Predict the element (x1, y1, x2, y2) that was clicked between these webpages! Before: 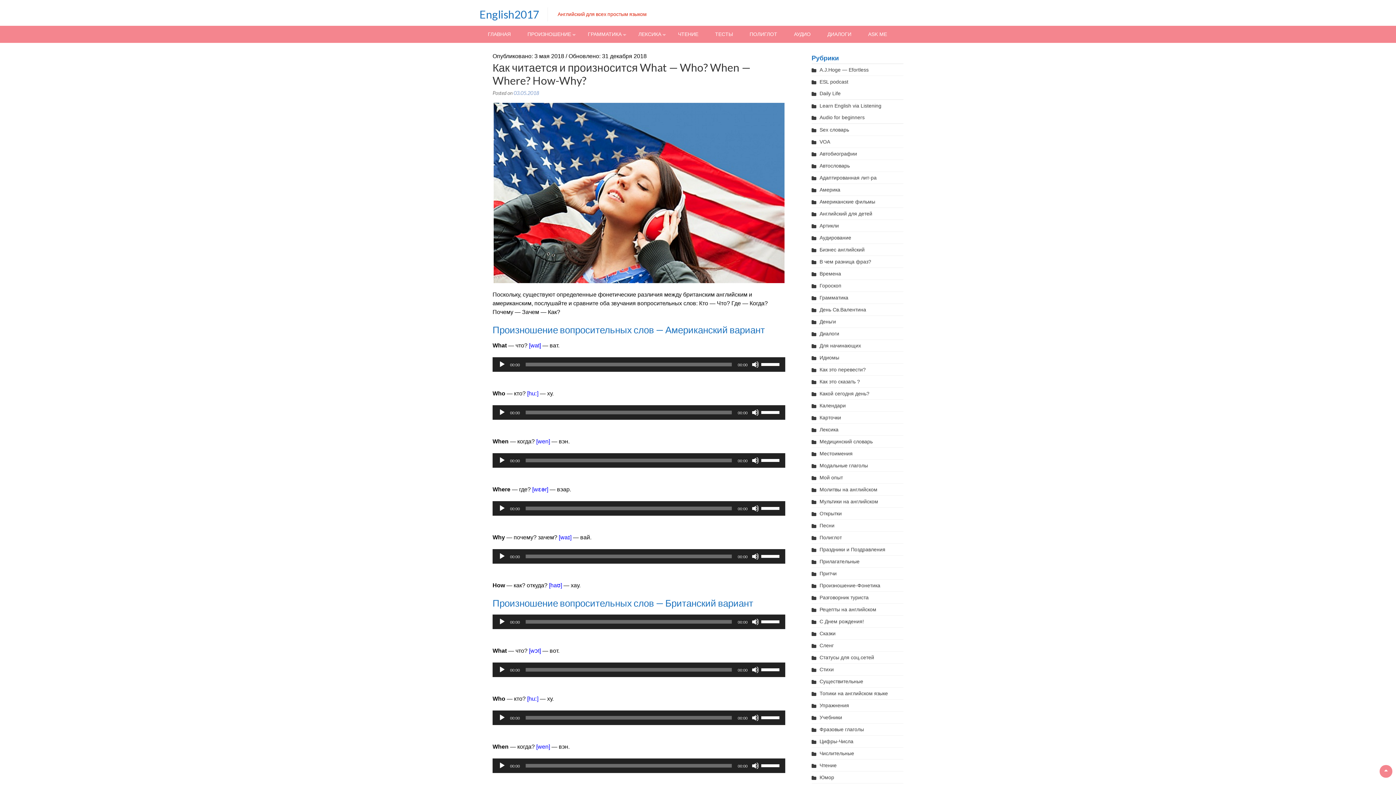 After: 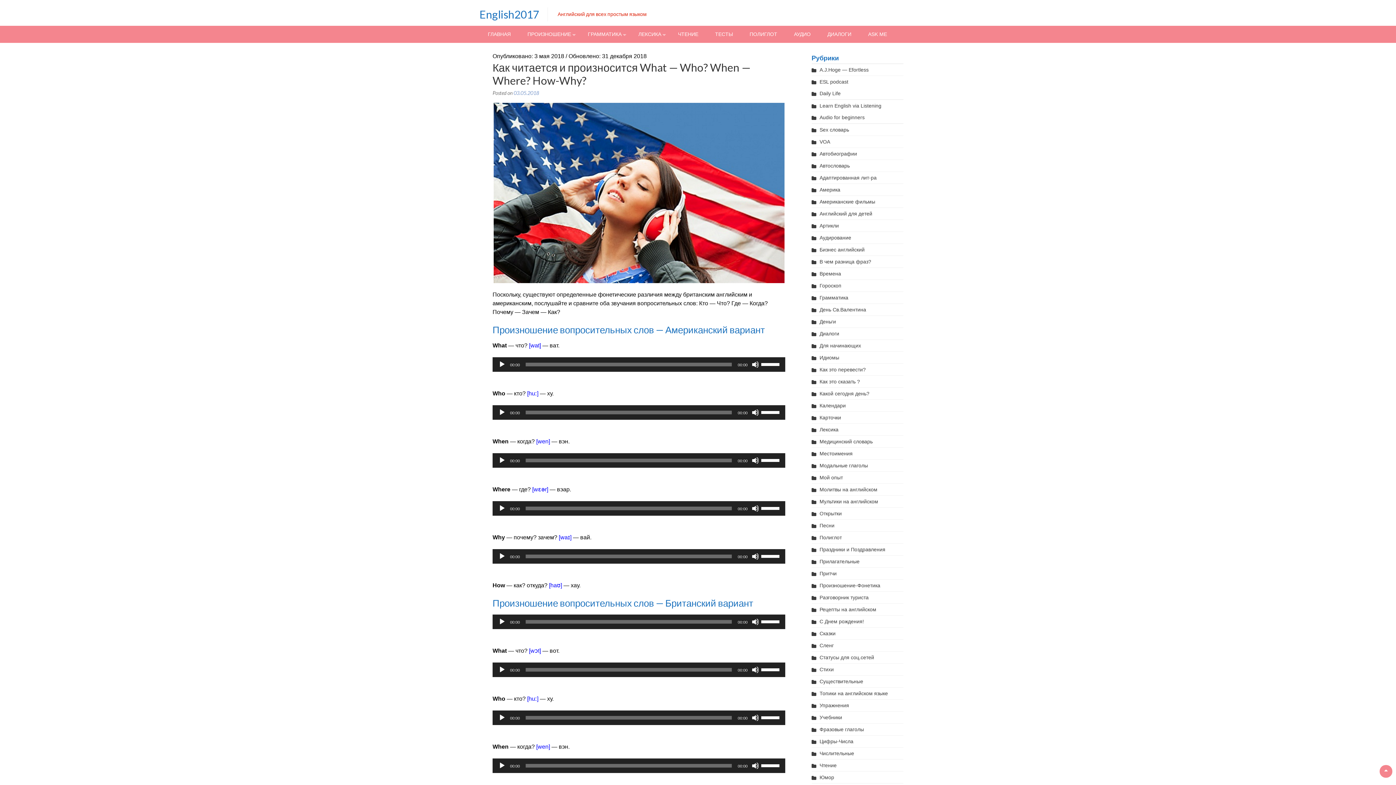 Action: bbox: (1380, 765, 1392, 776)